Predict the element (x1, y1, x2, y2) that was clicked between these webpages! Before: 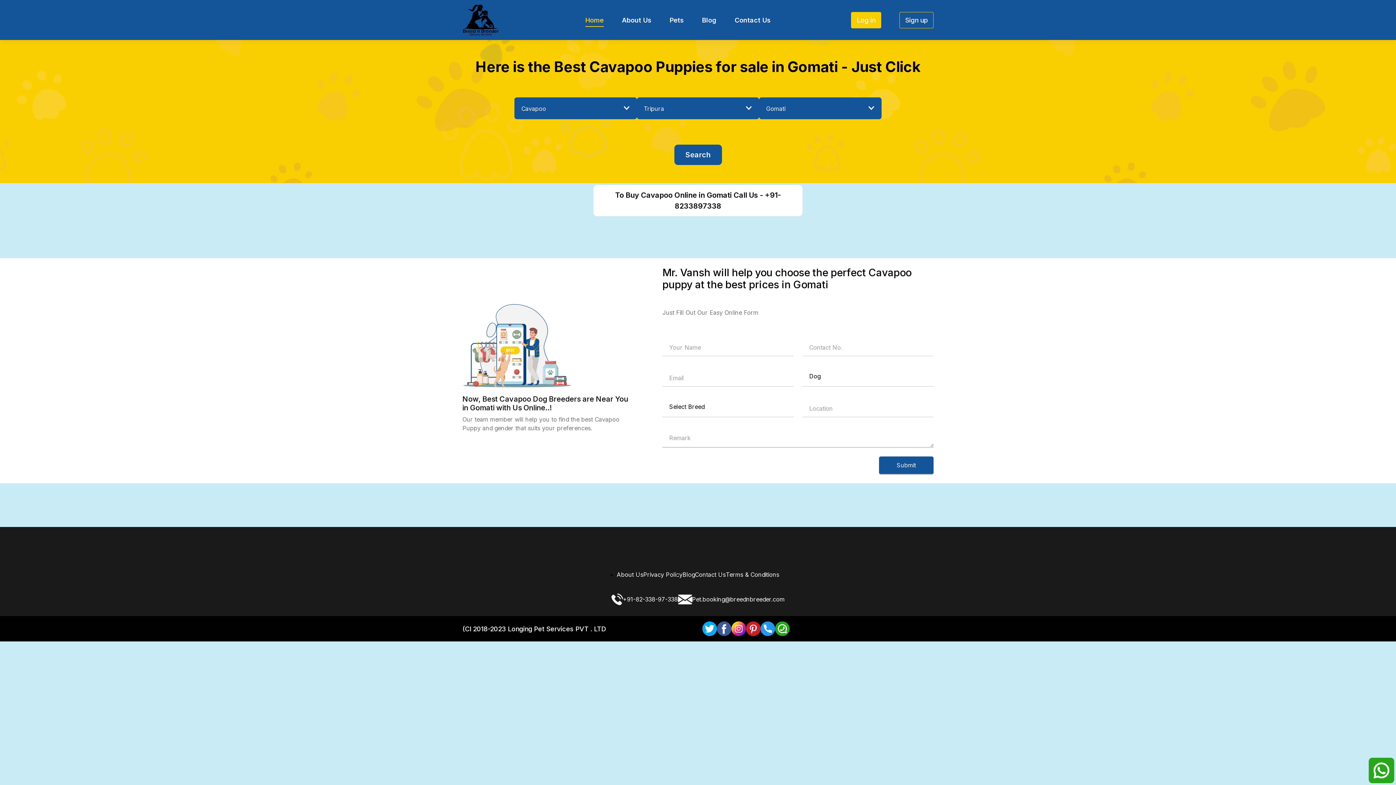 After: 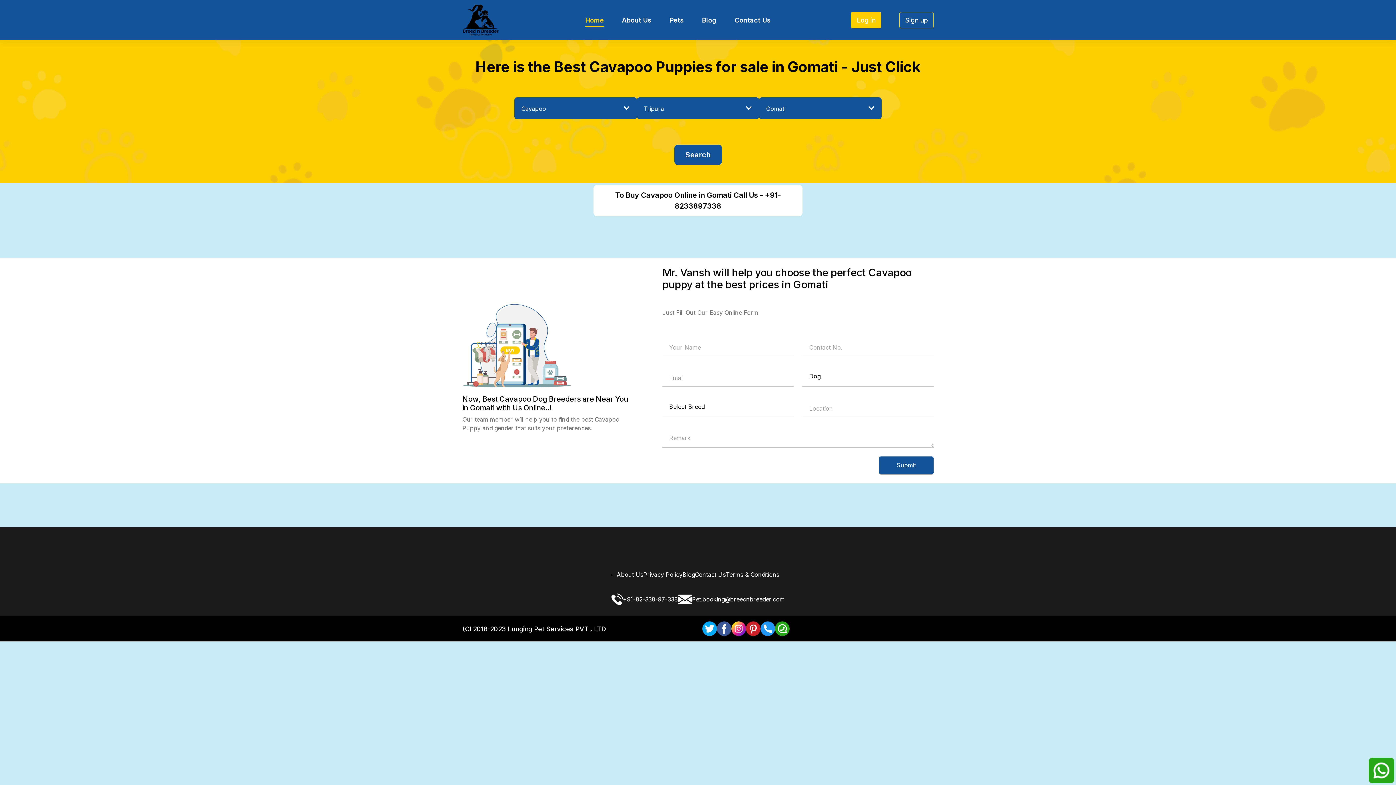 Action: bbox: (746, 621, 760, 636)